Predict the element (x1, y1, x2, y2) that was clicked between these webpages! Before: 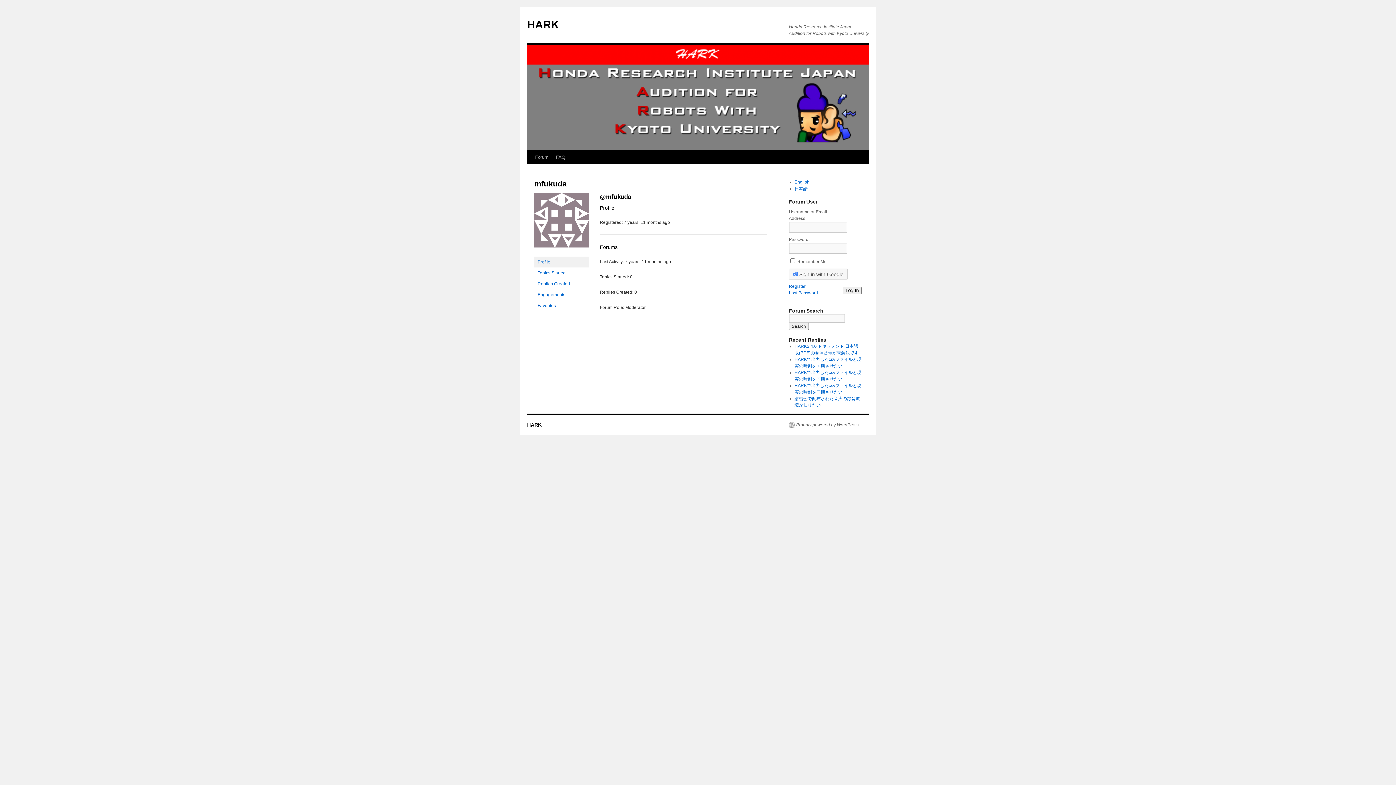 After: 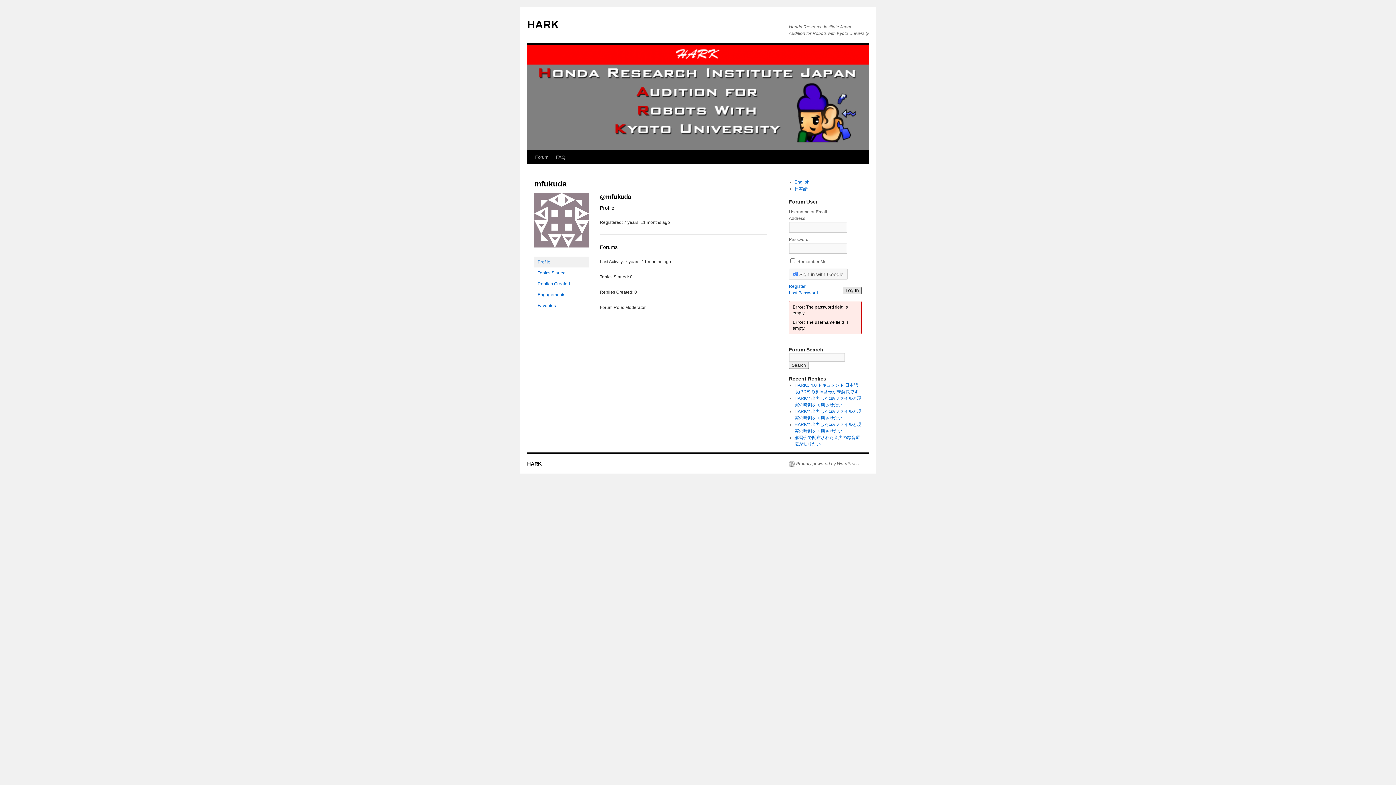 Action: label: Log In bbox: (842, 286, 861, 294)